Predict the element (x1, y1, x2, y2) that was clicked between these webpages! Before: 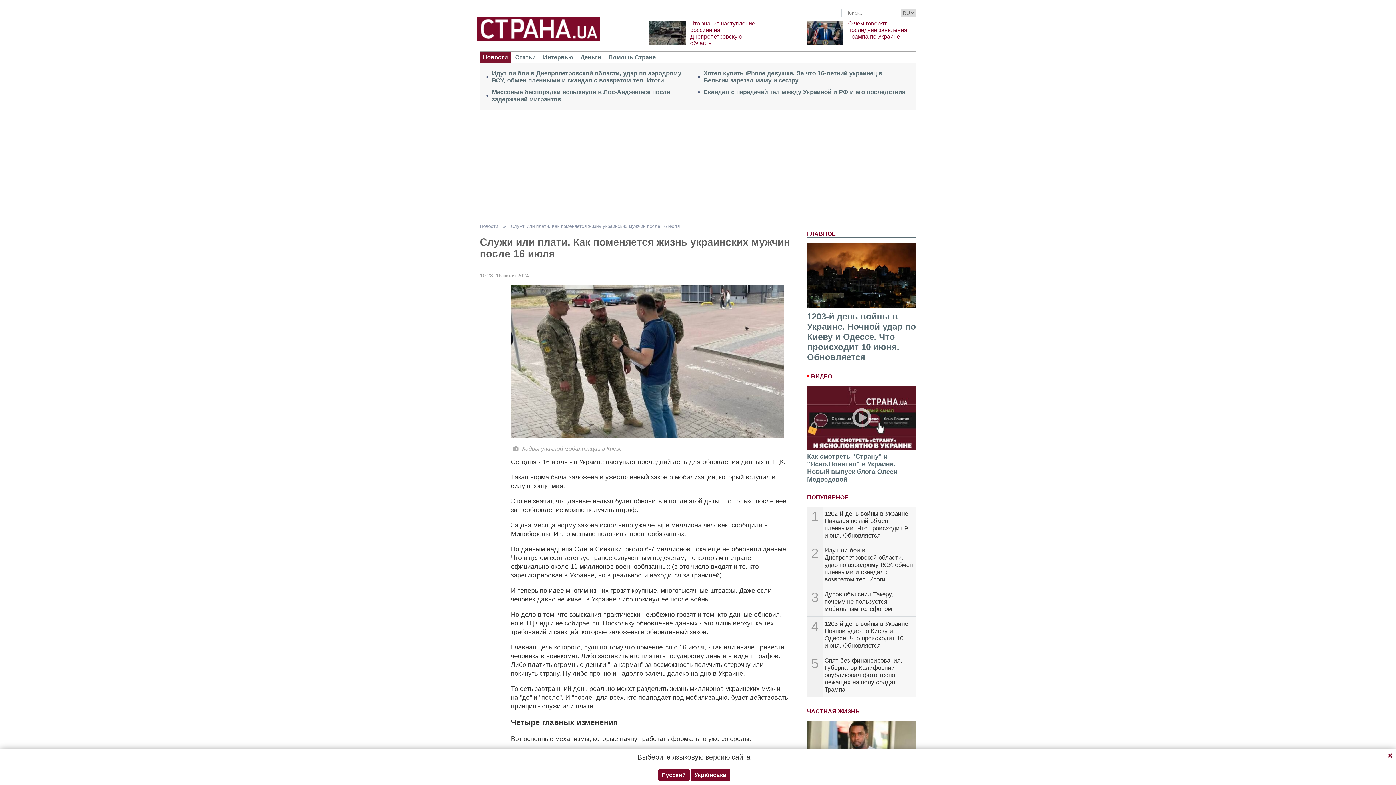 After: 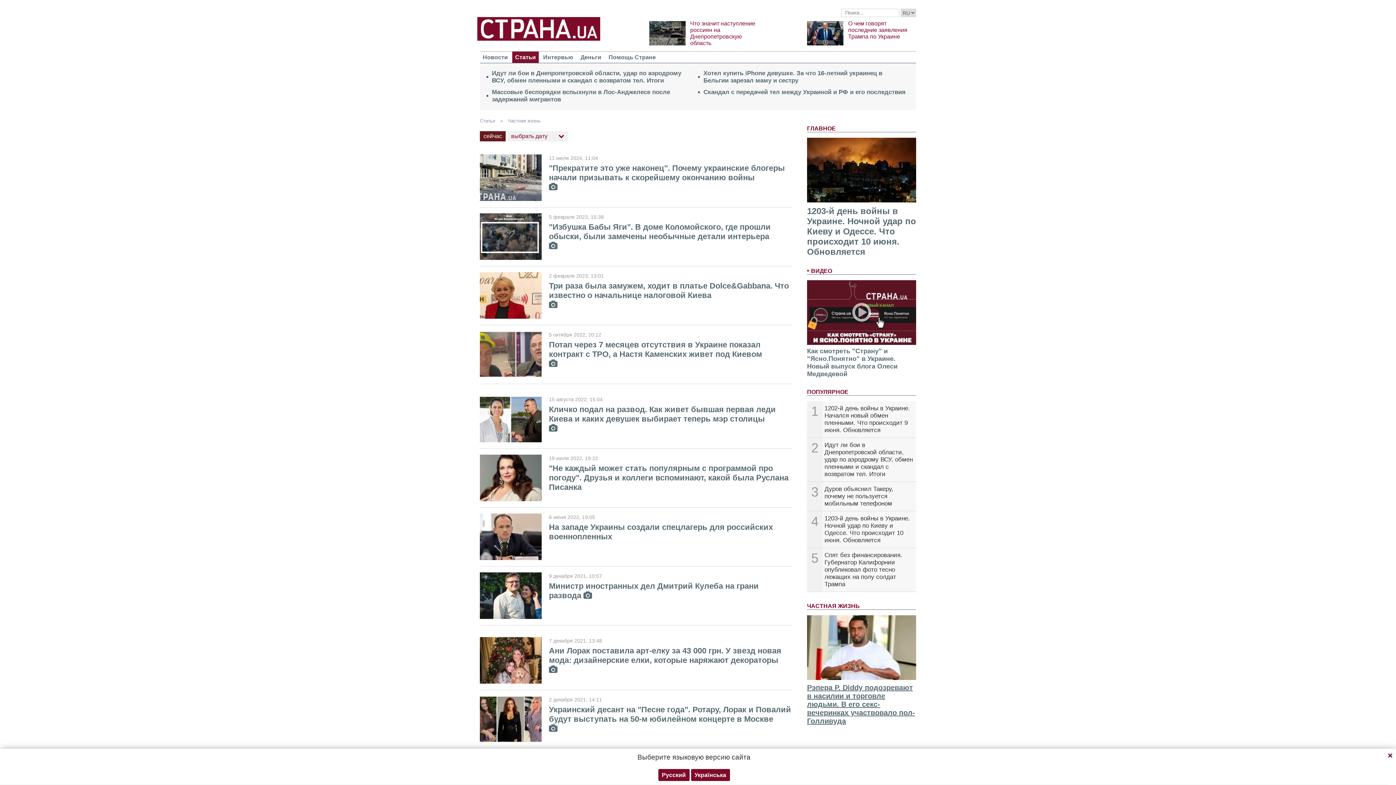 Action: label: ЧАСТНАЯ ЖИЗНЬ bbox: (807, 708, 860, 714)